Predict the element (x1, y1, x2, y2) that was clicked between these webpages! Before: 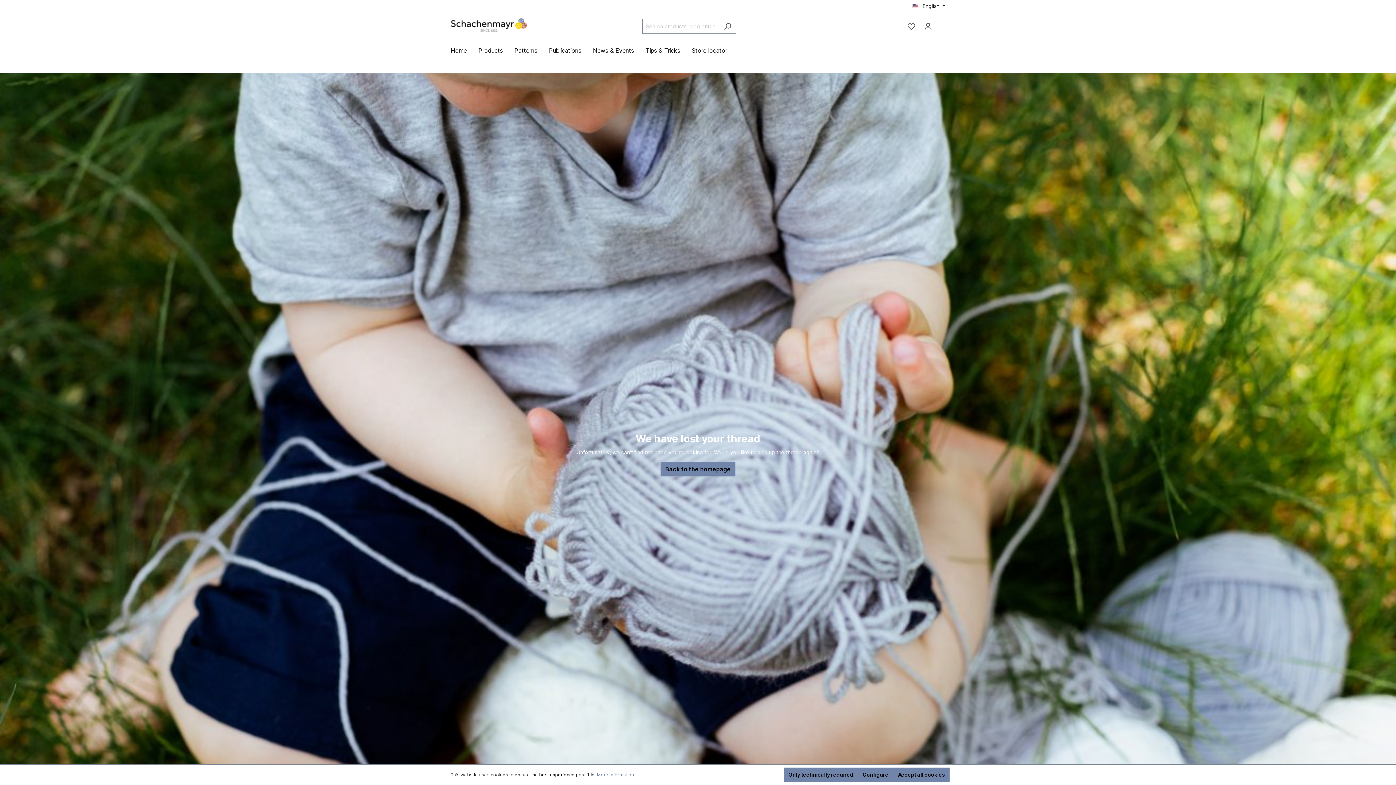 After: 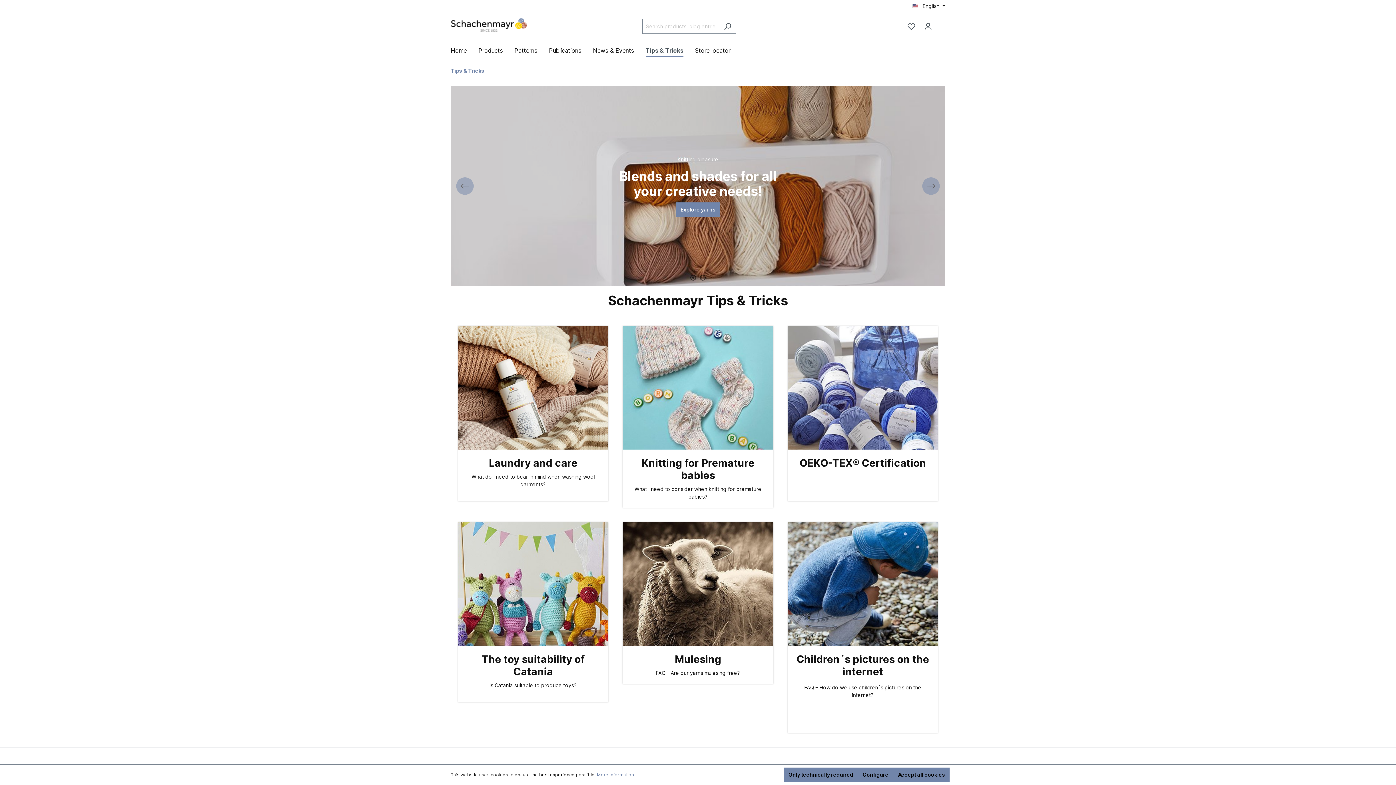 Action: bbox: (645, 43, 692, 59) label: Tips & Tricks